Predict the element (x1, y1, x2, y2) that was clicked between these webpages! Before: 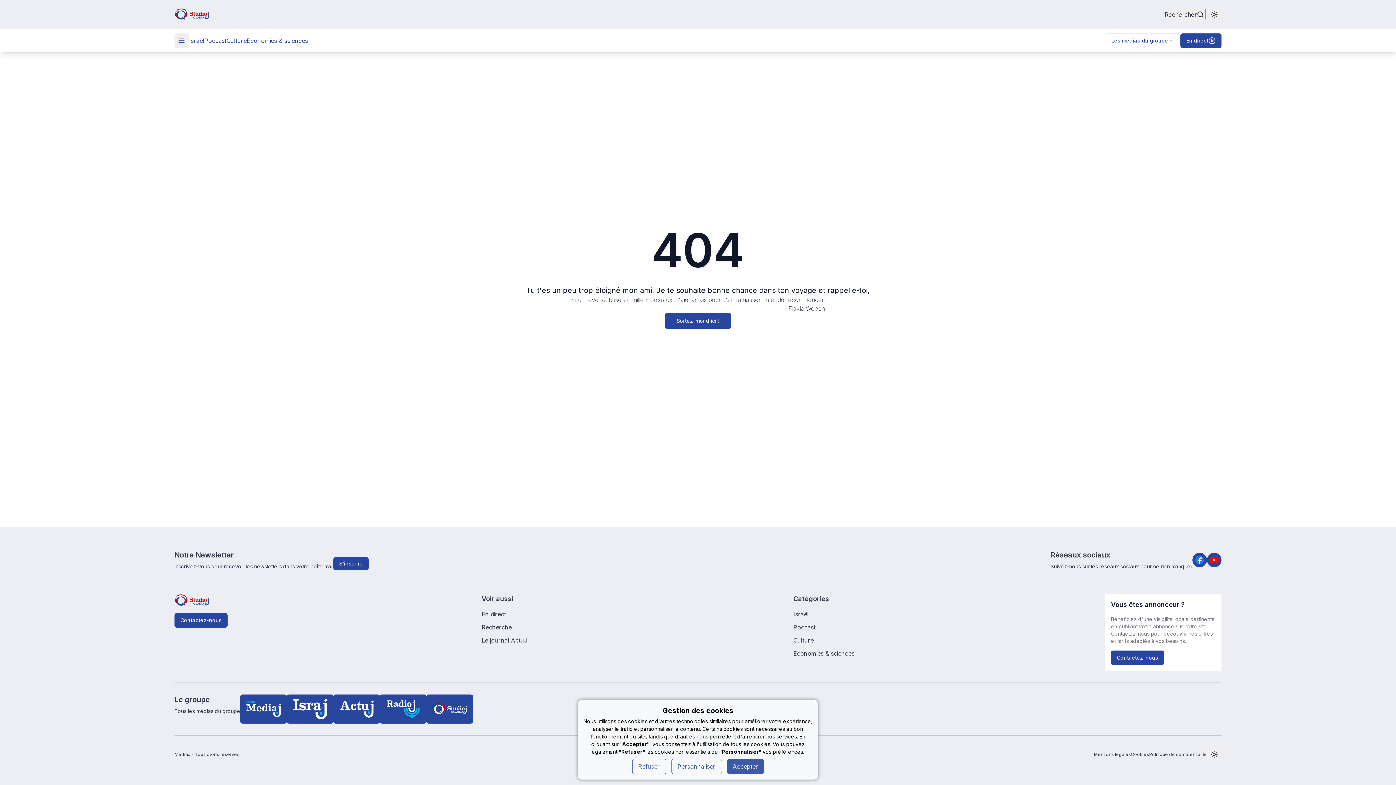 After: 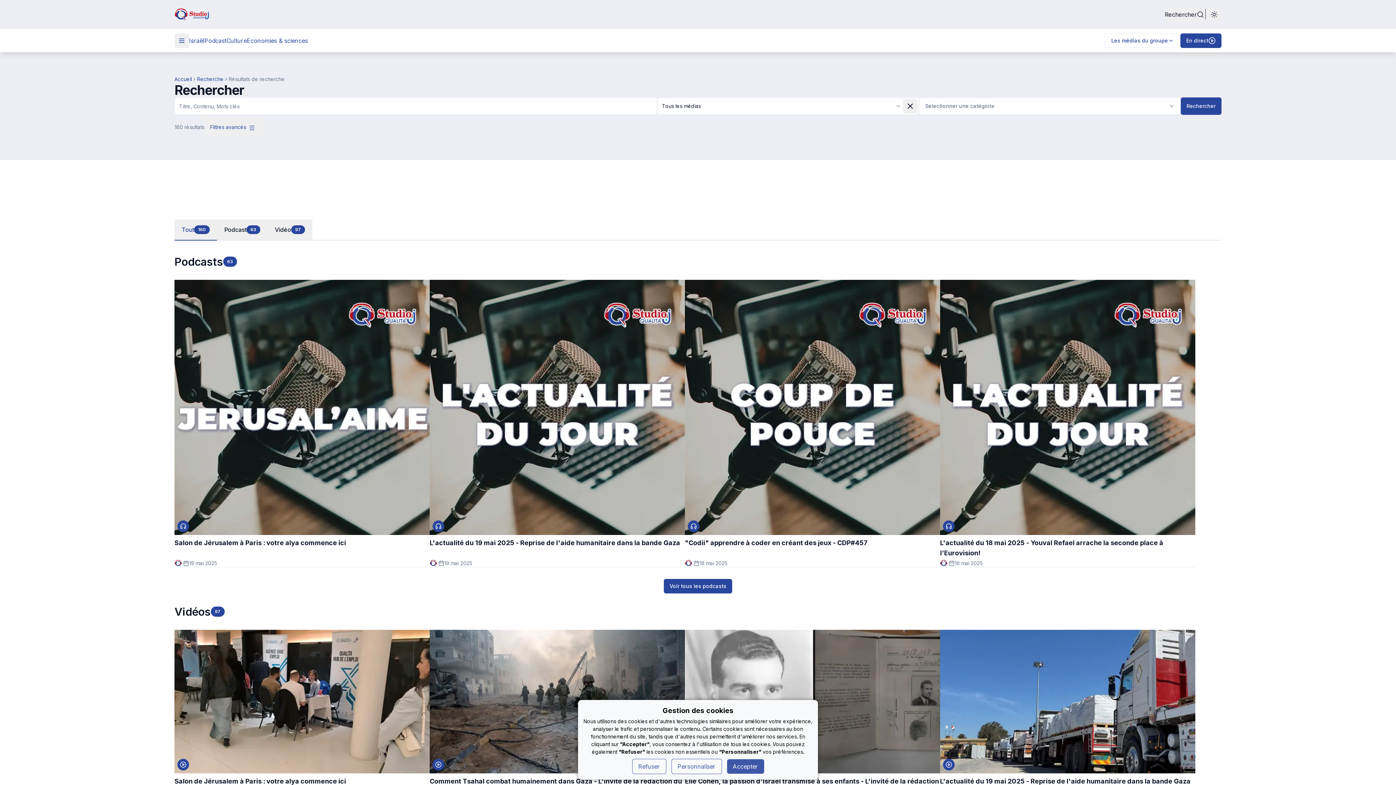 Action: label: Rechercher bbox: (1165, 7, 1204, 21)